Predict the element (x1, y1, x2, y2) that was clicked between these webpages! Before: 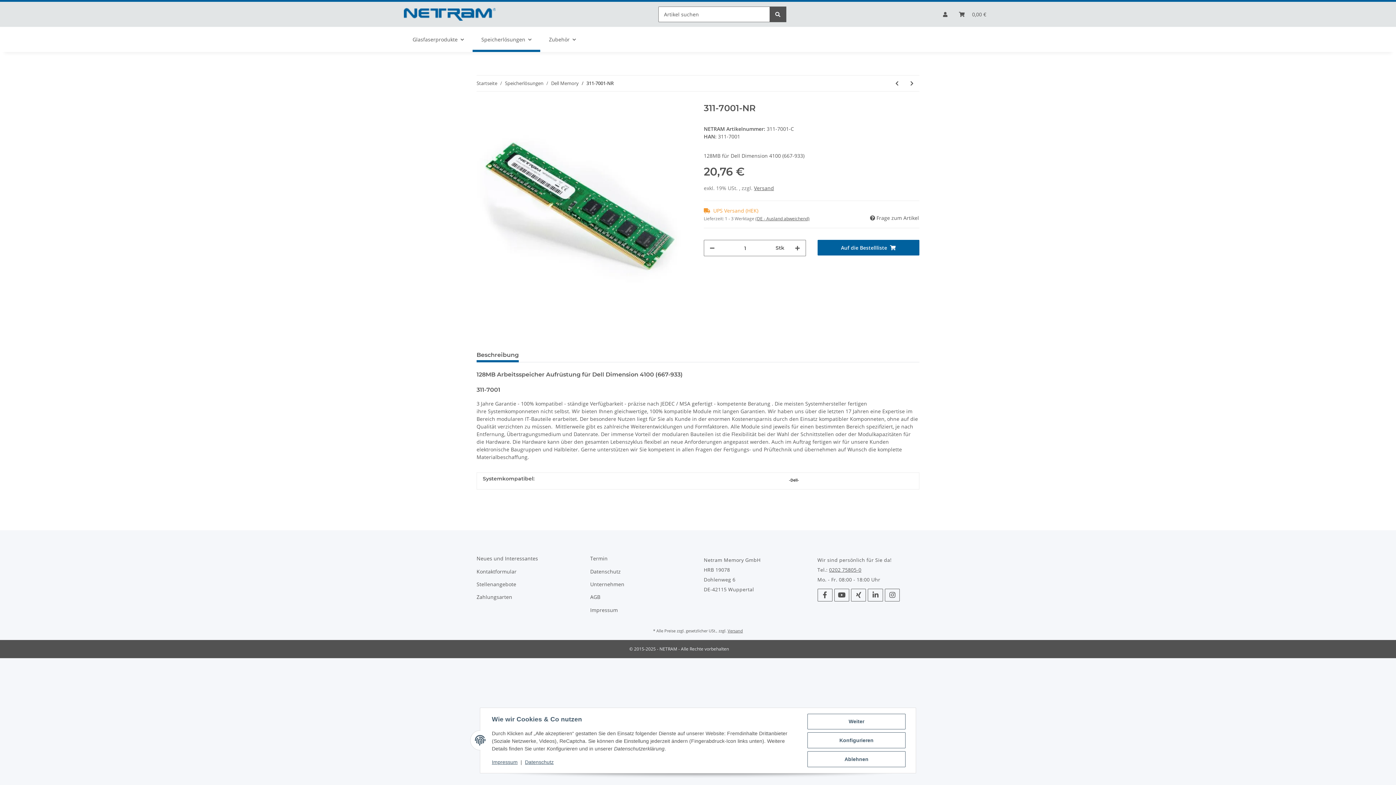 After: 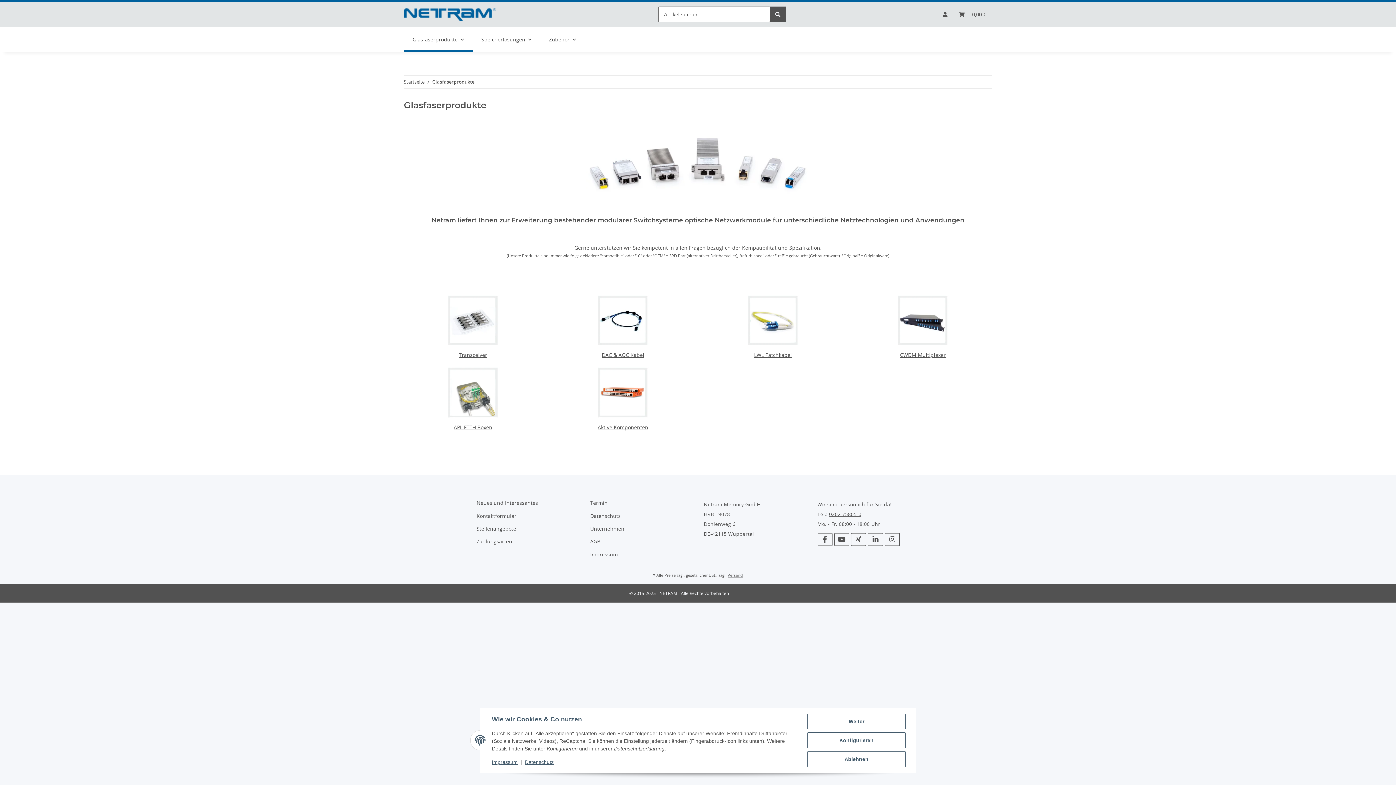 Action: label: Glasfaserprodukte bbox: (404, 26, 472, 52)